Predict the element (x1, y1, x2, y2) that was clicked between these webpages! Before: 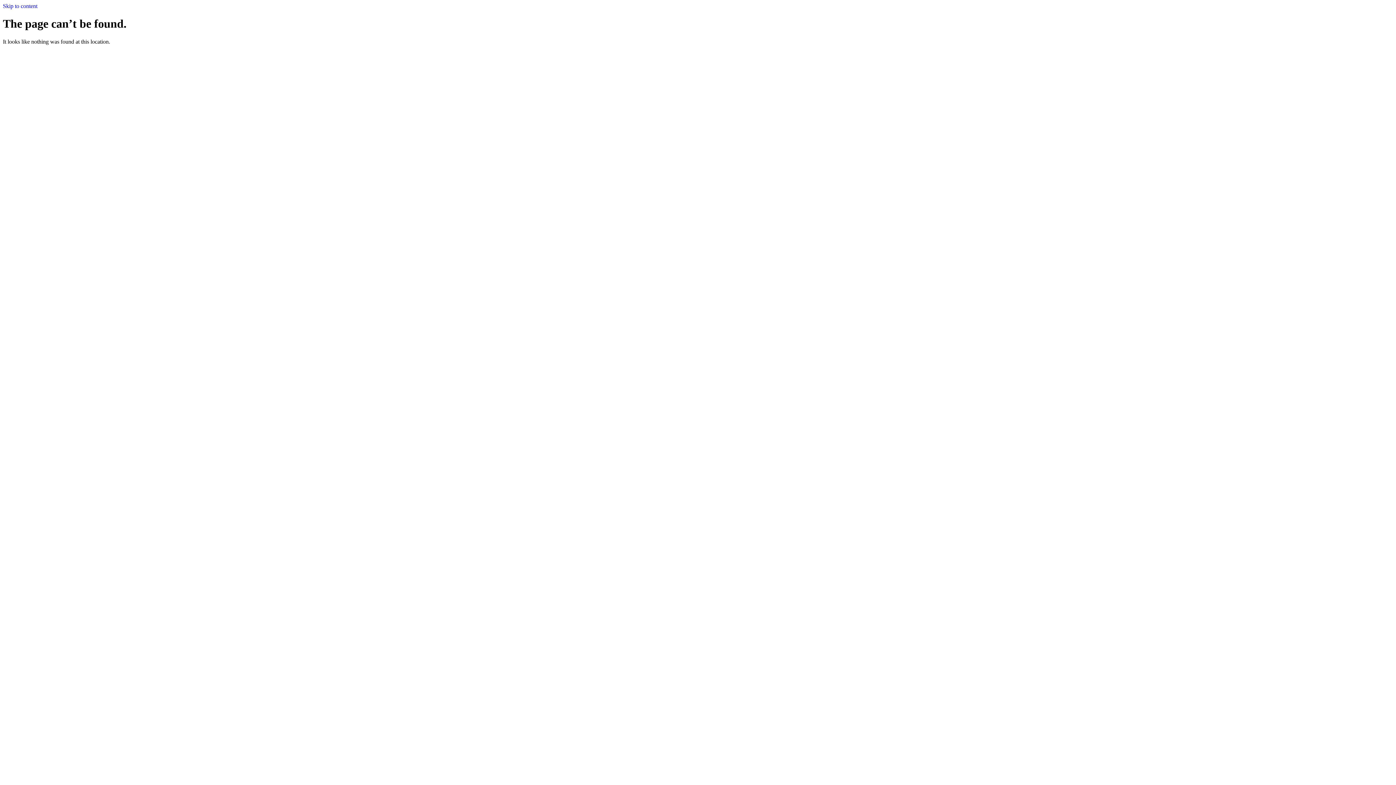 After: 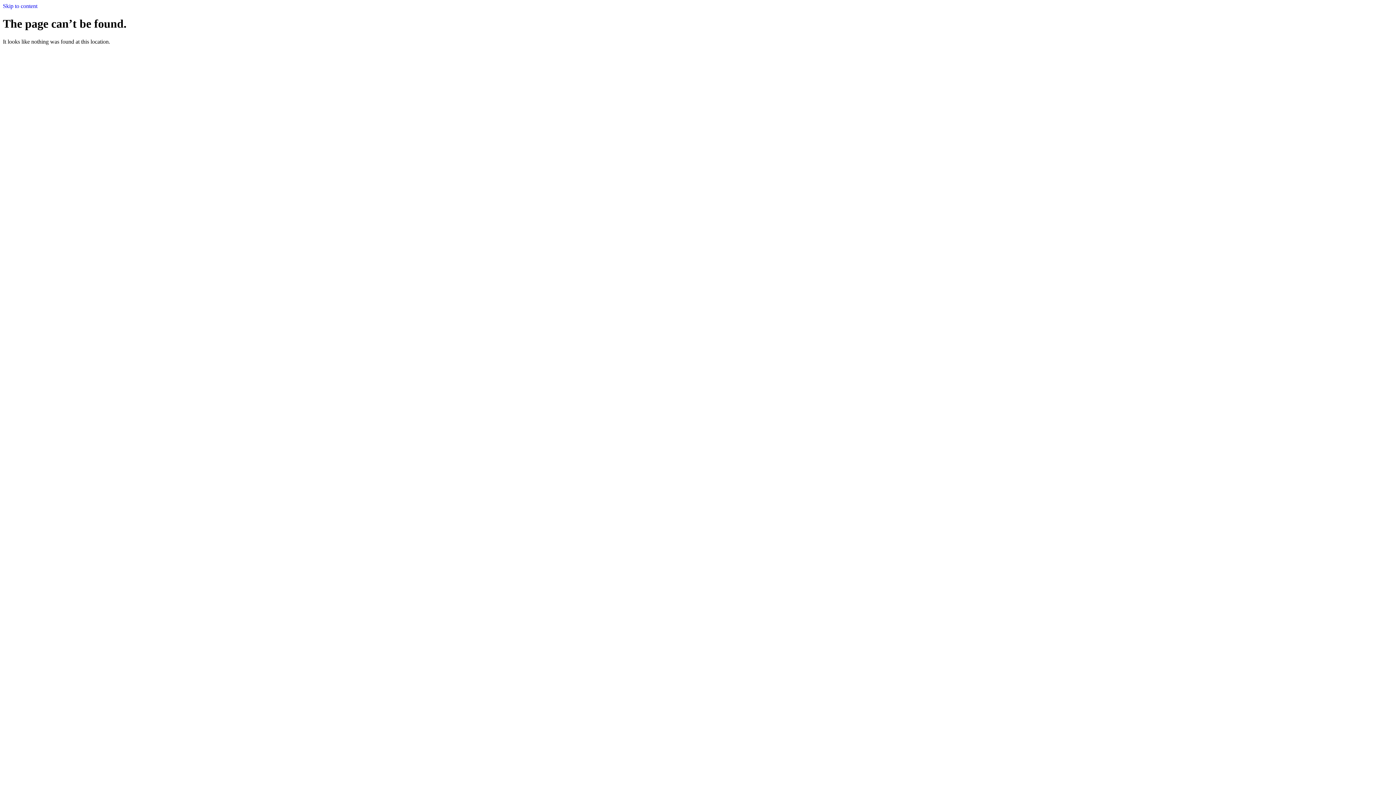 Action: bbox: (2, 2, 37, 9) label: Skip to content